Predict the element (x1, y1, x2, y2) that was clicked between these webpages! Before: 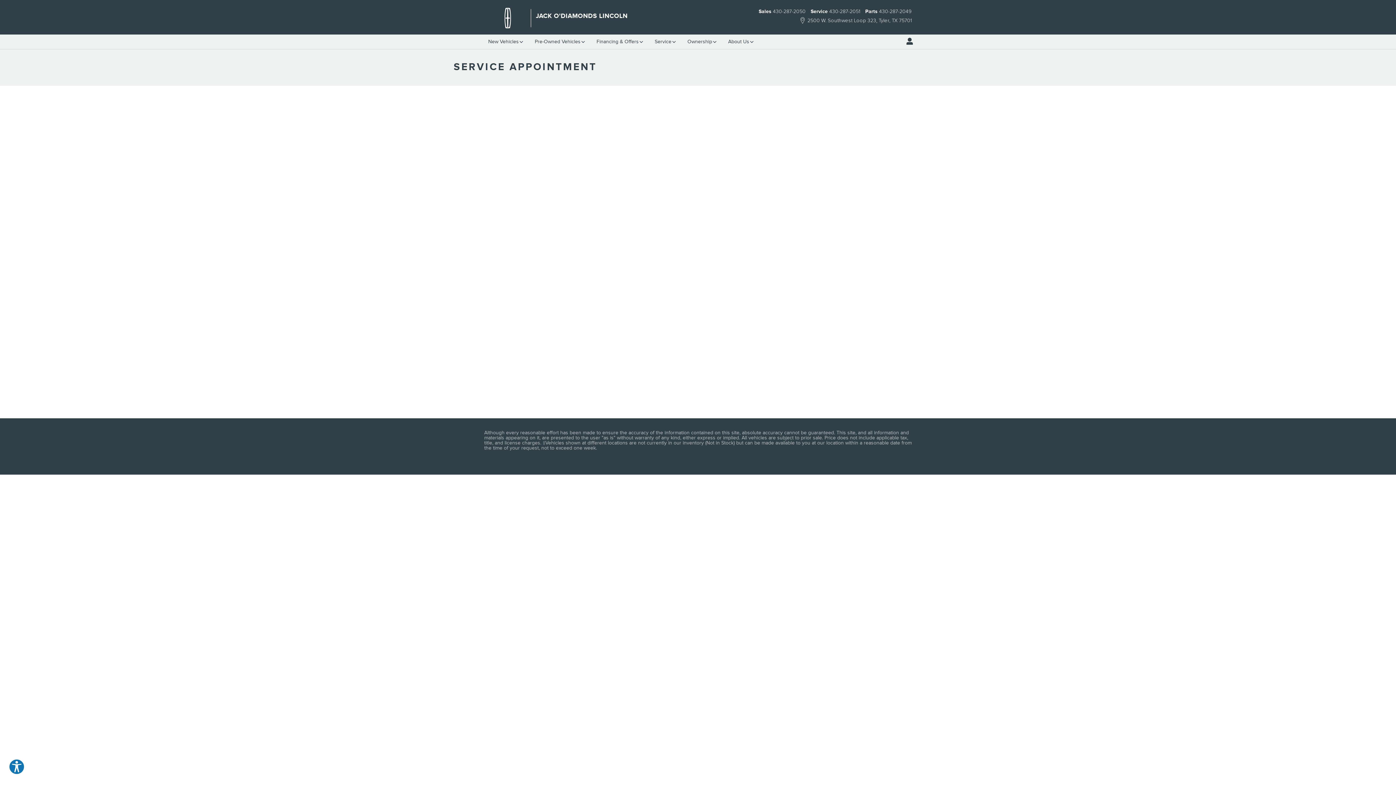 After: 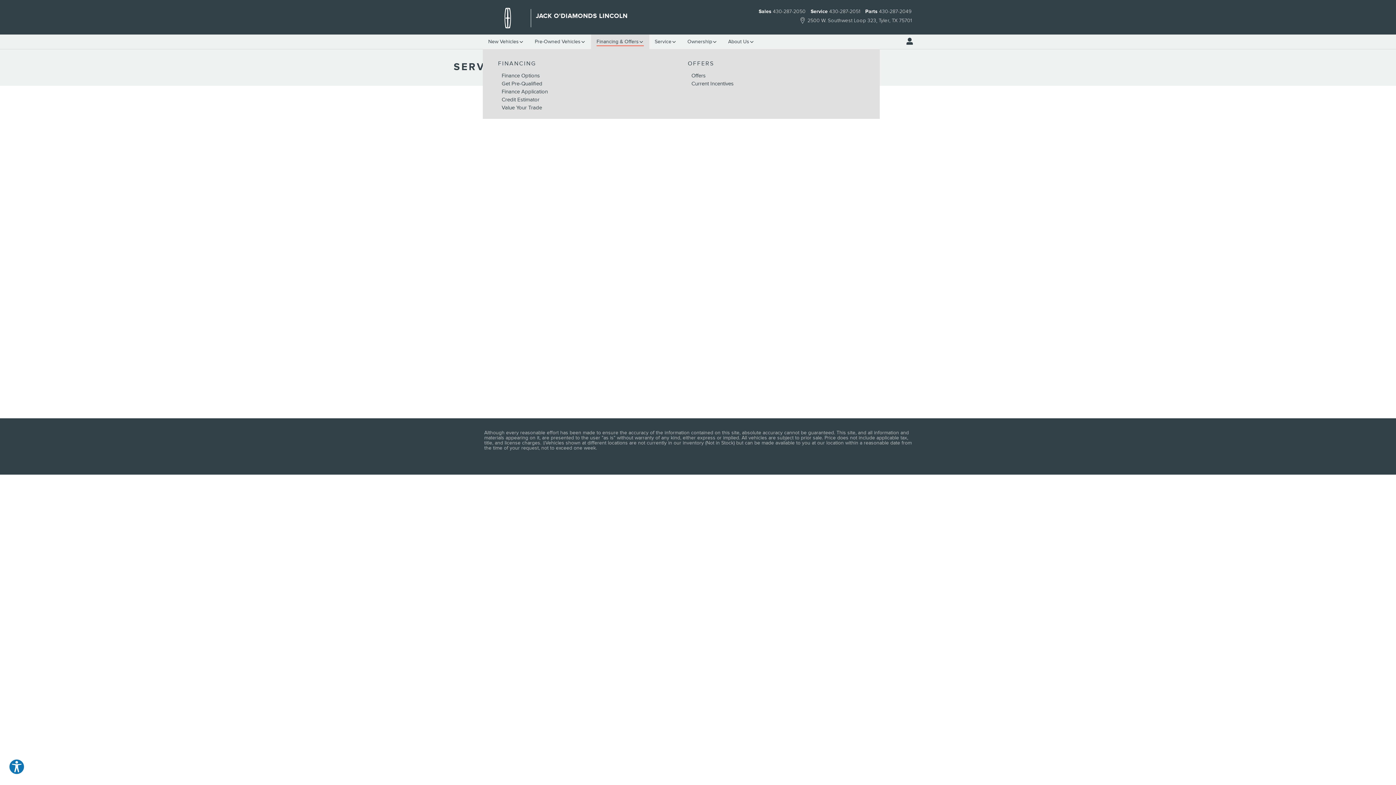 Action: label: Financing & Offers bbox: (591, 34, 649, 49)